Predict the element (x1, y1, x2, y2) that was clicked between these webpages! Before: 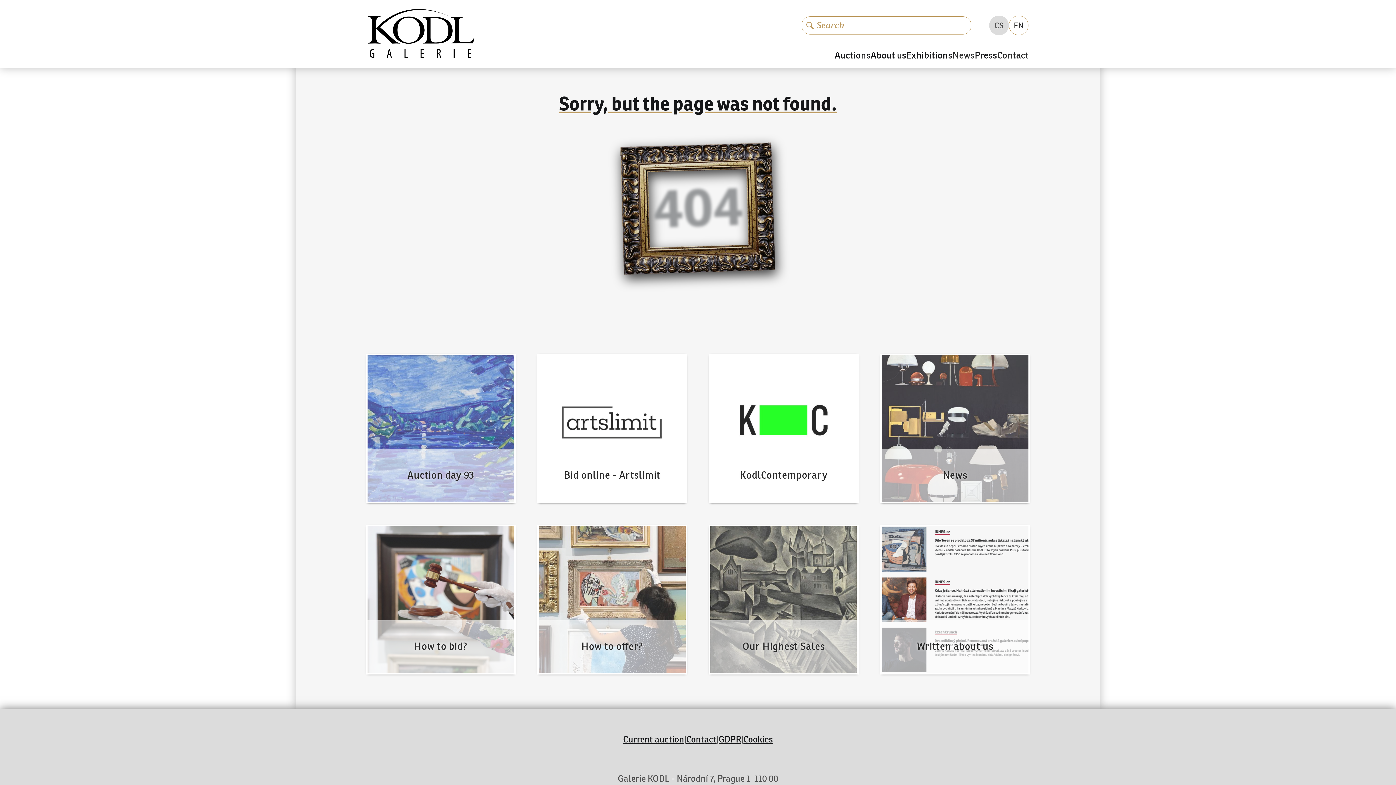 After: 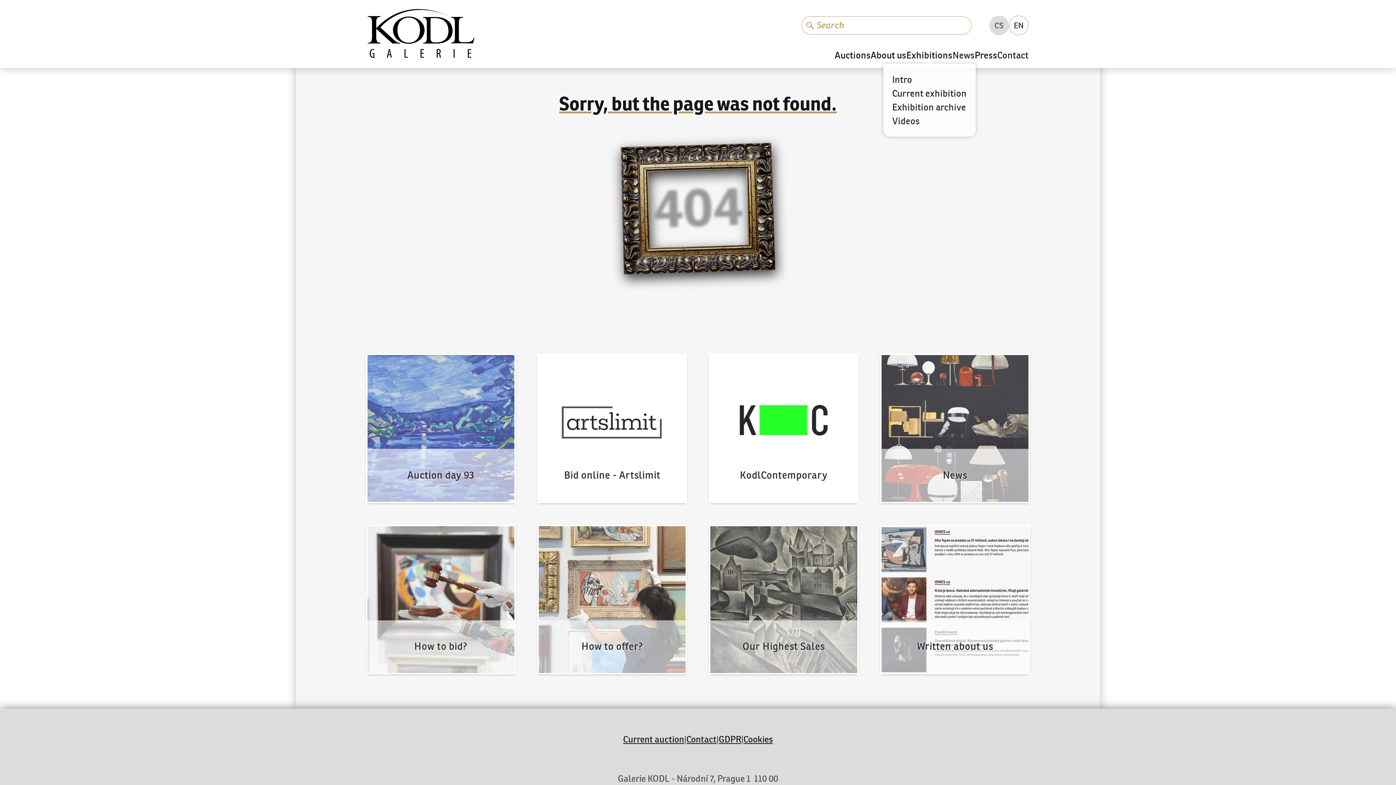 Action: label: Exhibitions bbox: (906, 50, 952, 60)